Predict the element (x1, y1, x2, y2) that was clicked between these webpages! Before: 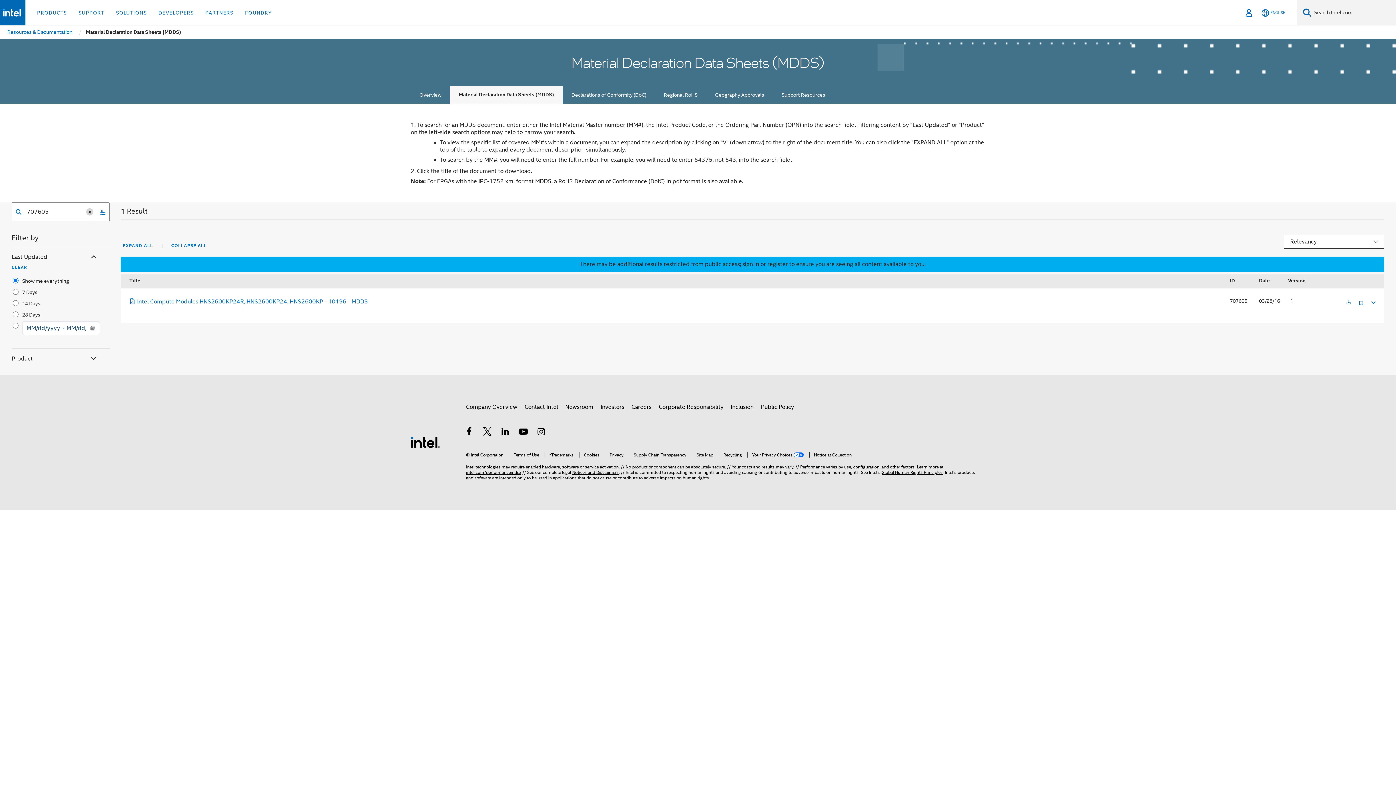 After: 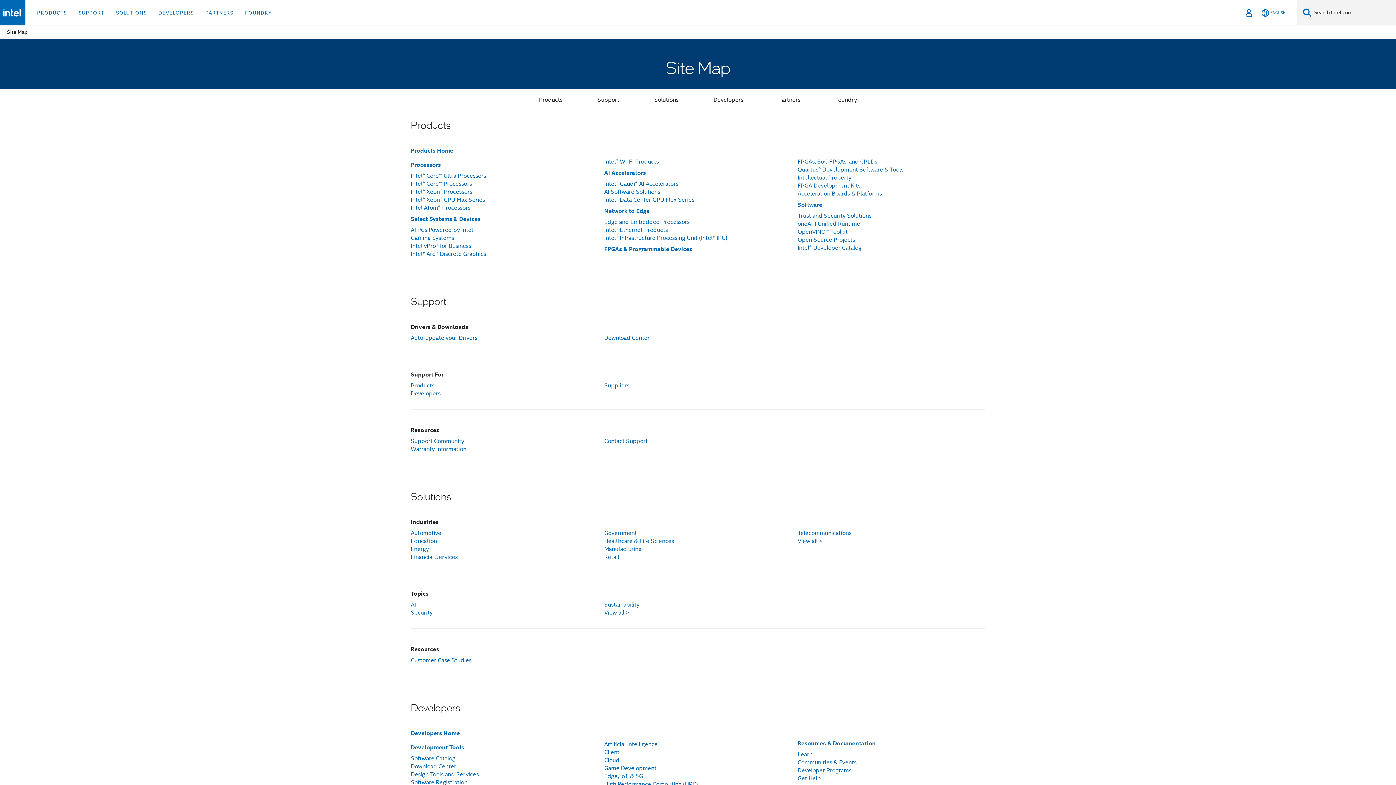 Action: label: Site Map bbox: (692, 452, 713, 457)